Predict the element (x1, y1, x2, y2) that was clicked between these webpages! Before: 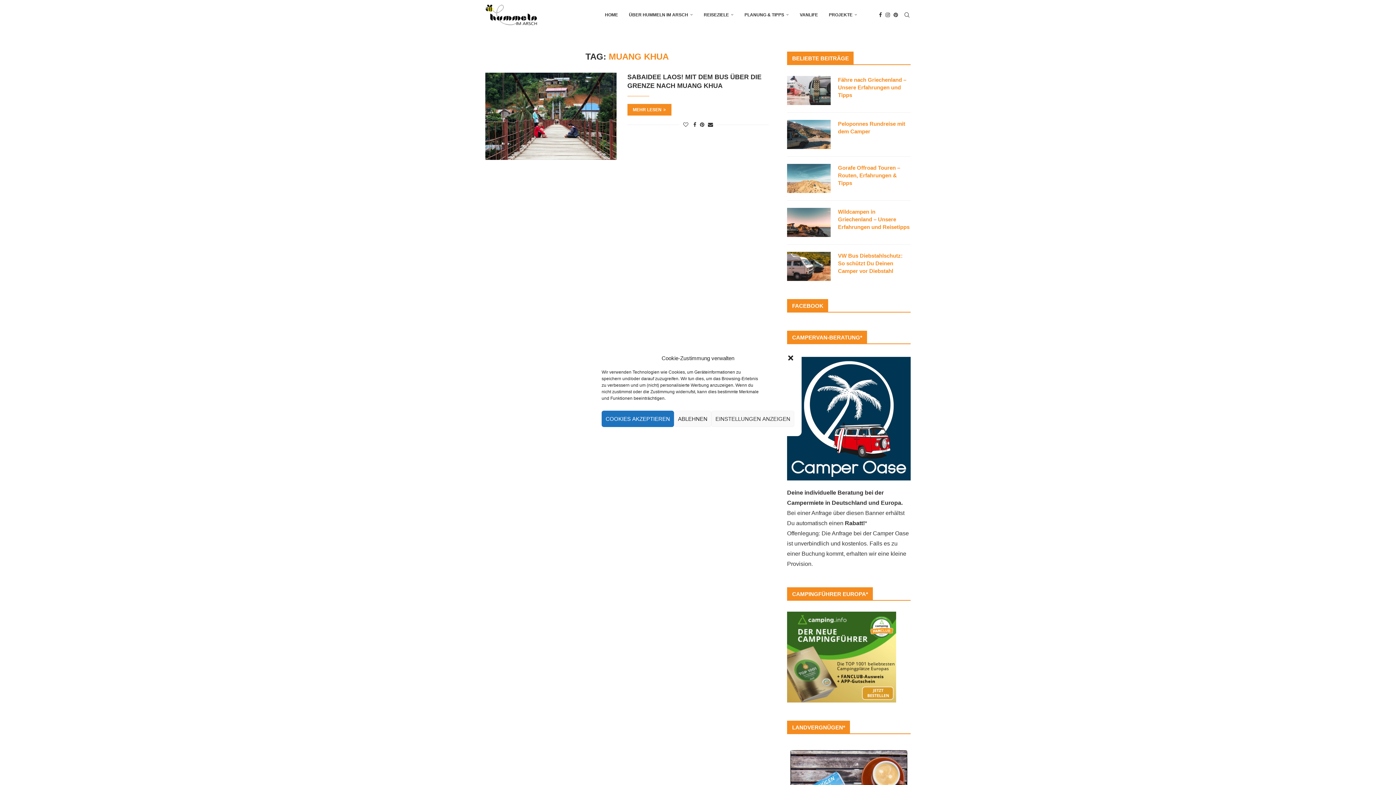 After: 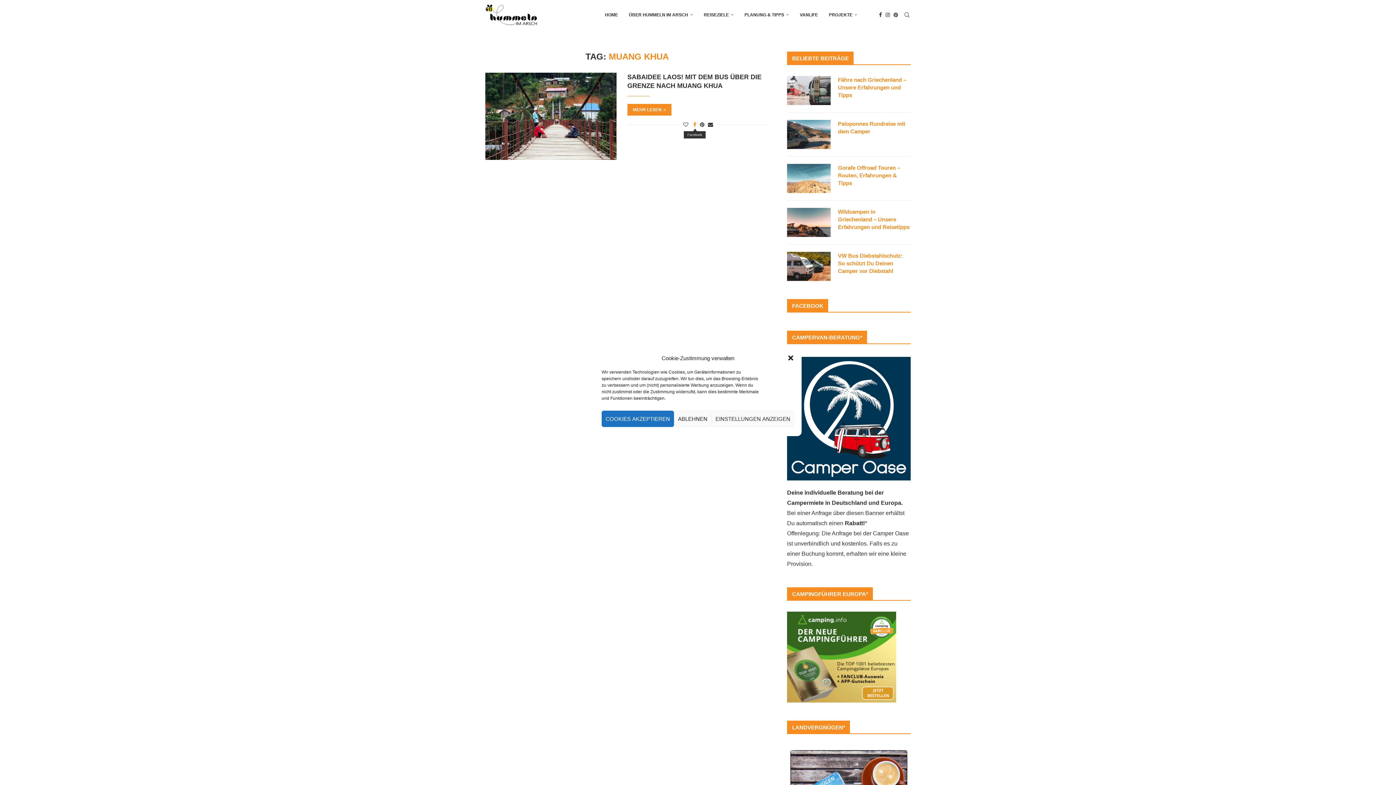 Action: bbox: (693, 121, 696, 127) label: Share on Facebook